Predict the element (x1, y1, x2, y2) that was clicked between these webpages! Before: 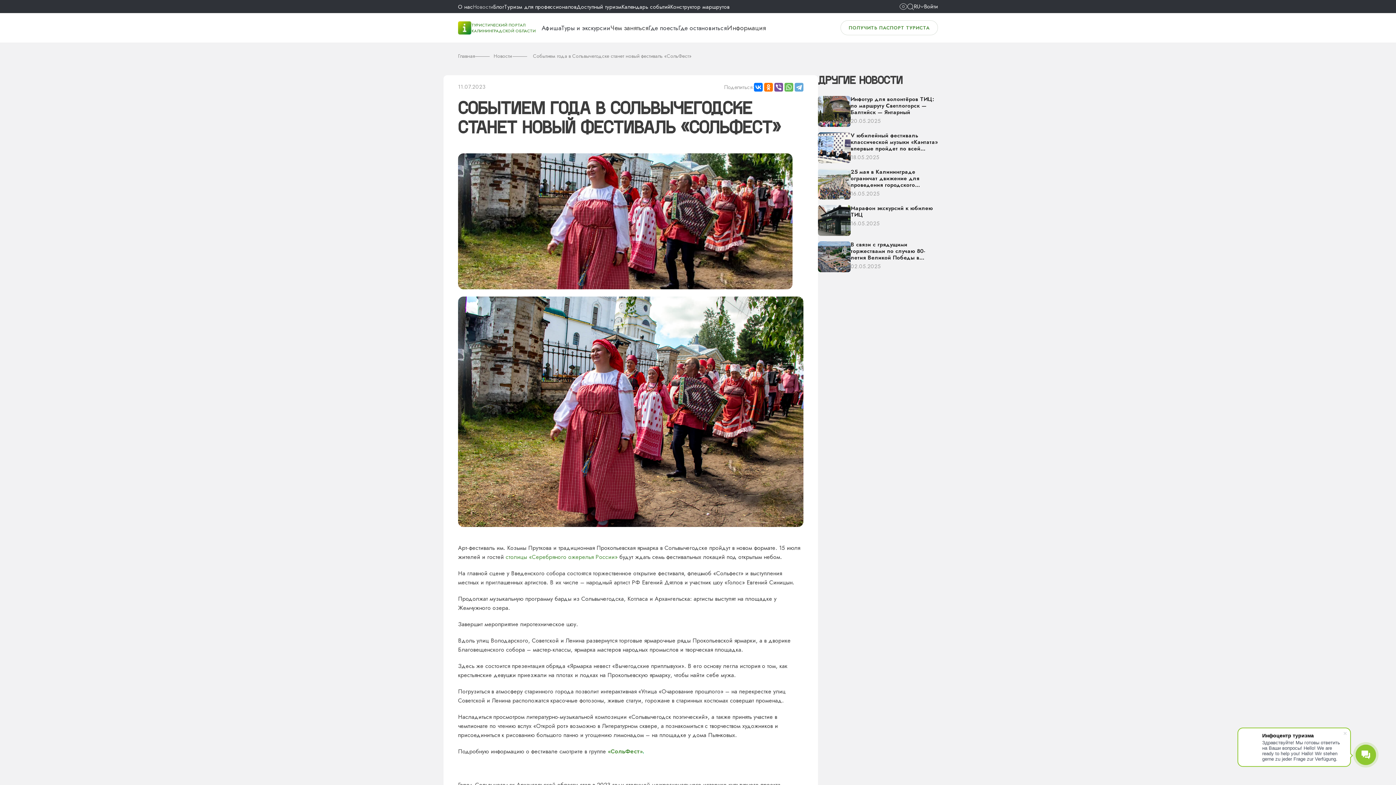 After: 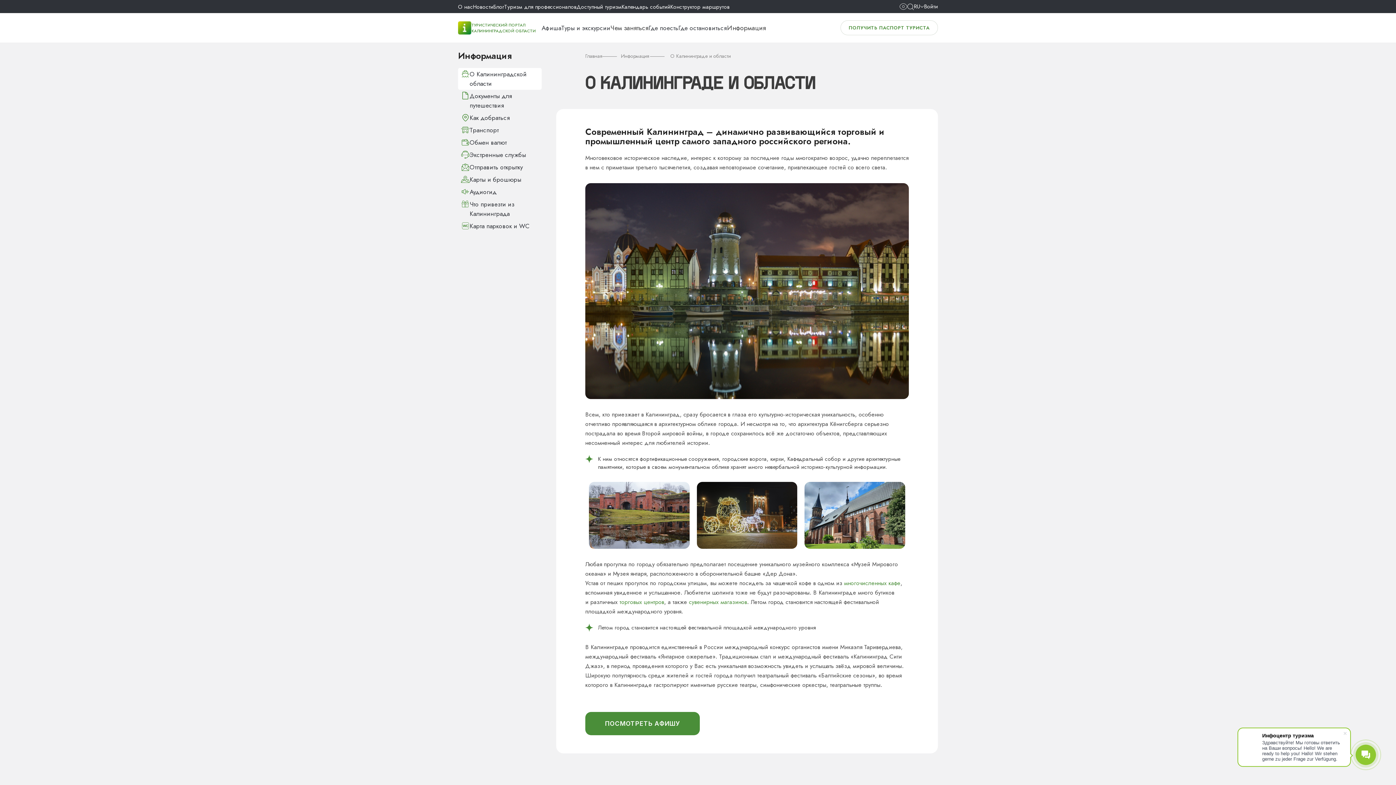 Action: label: Информация bbox: (727, 23, 766, 32)